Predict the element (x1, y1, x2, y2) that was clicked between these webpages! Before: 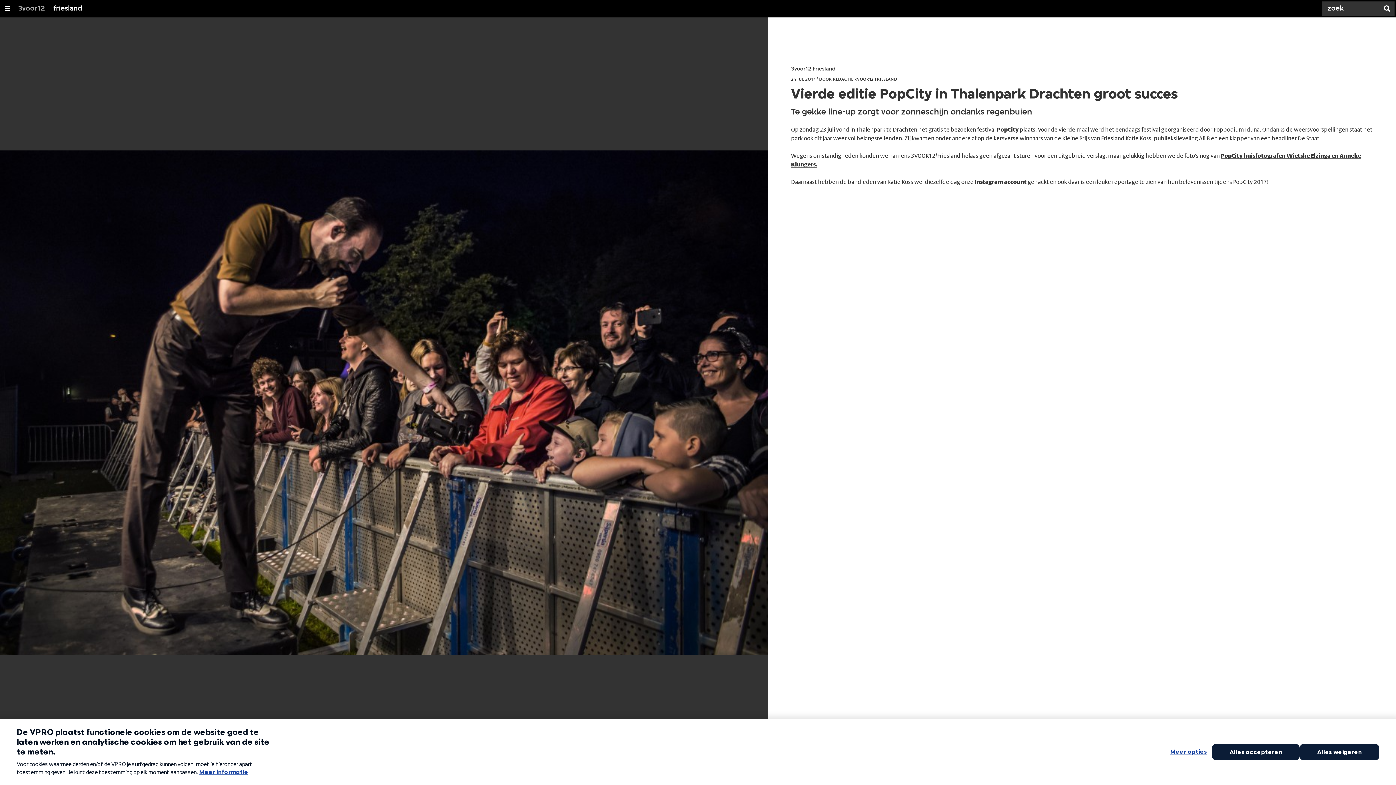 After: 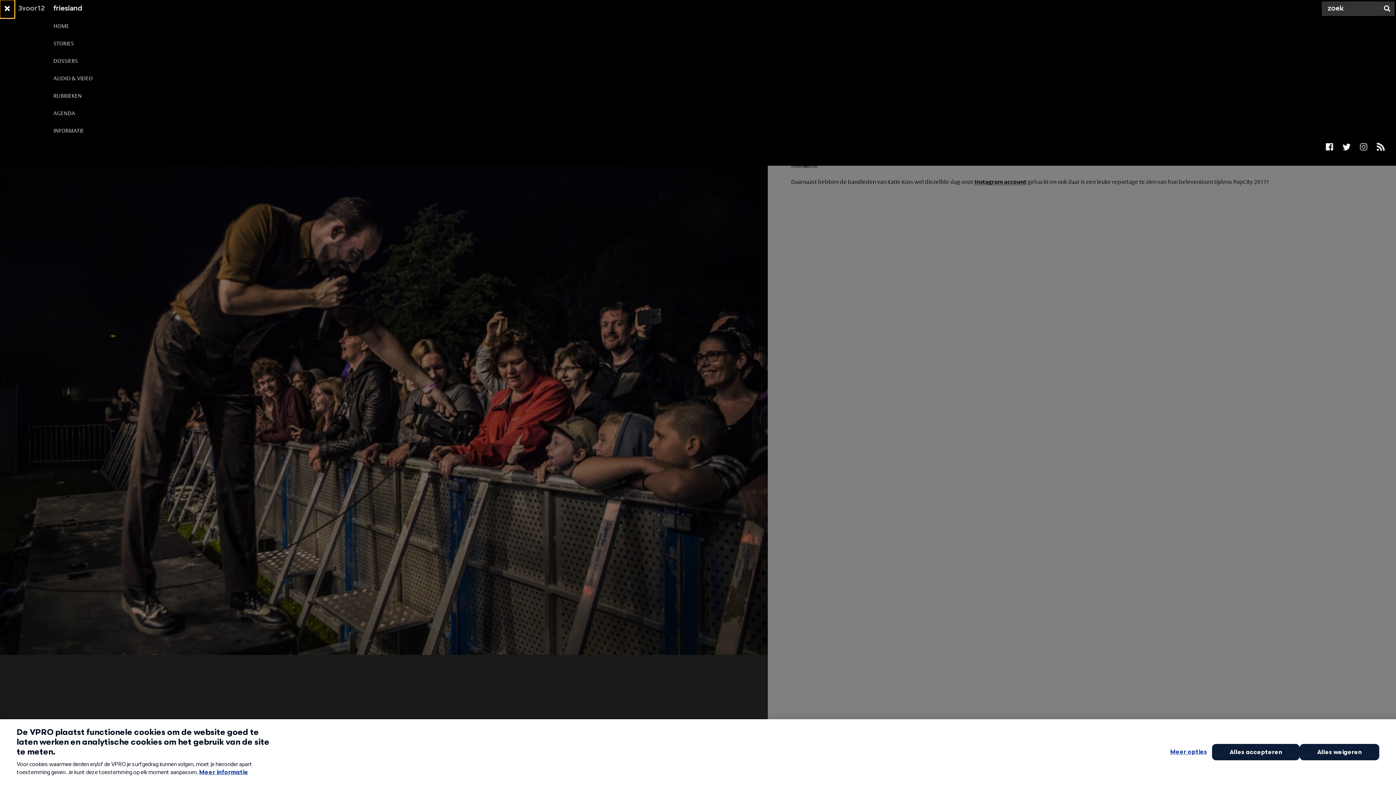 Action: bbox: (0, 0, 14, 17) label: Open/Sluit Menu